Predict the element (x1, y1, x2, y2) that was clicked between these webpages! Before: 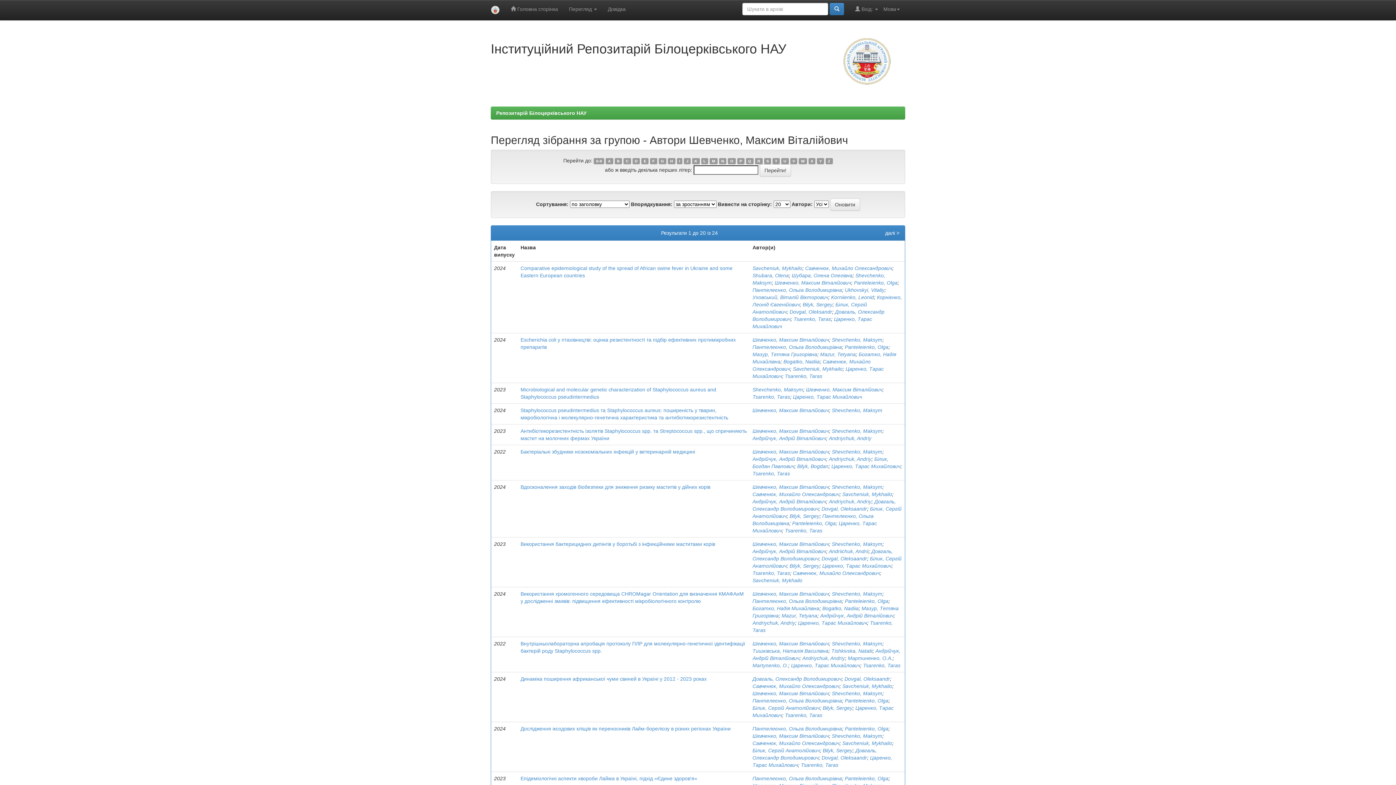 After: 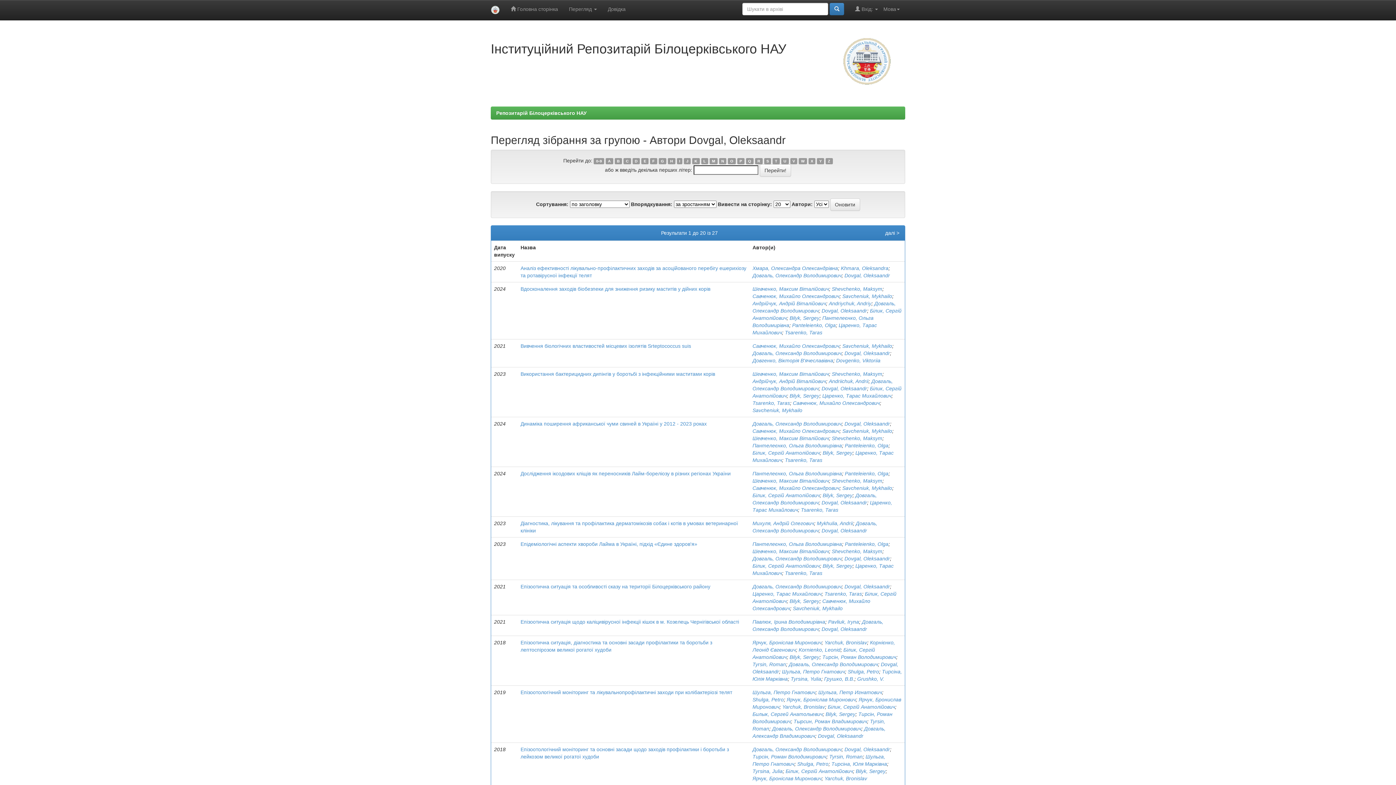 Action: bbox: (844, 676, 890, 682) label: Dovgal, Oleksaandr